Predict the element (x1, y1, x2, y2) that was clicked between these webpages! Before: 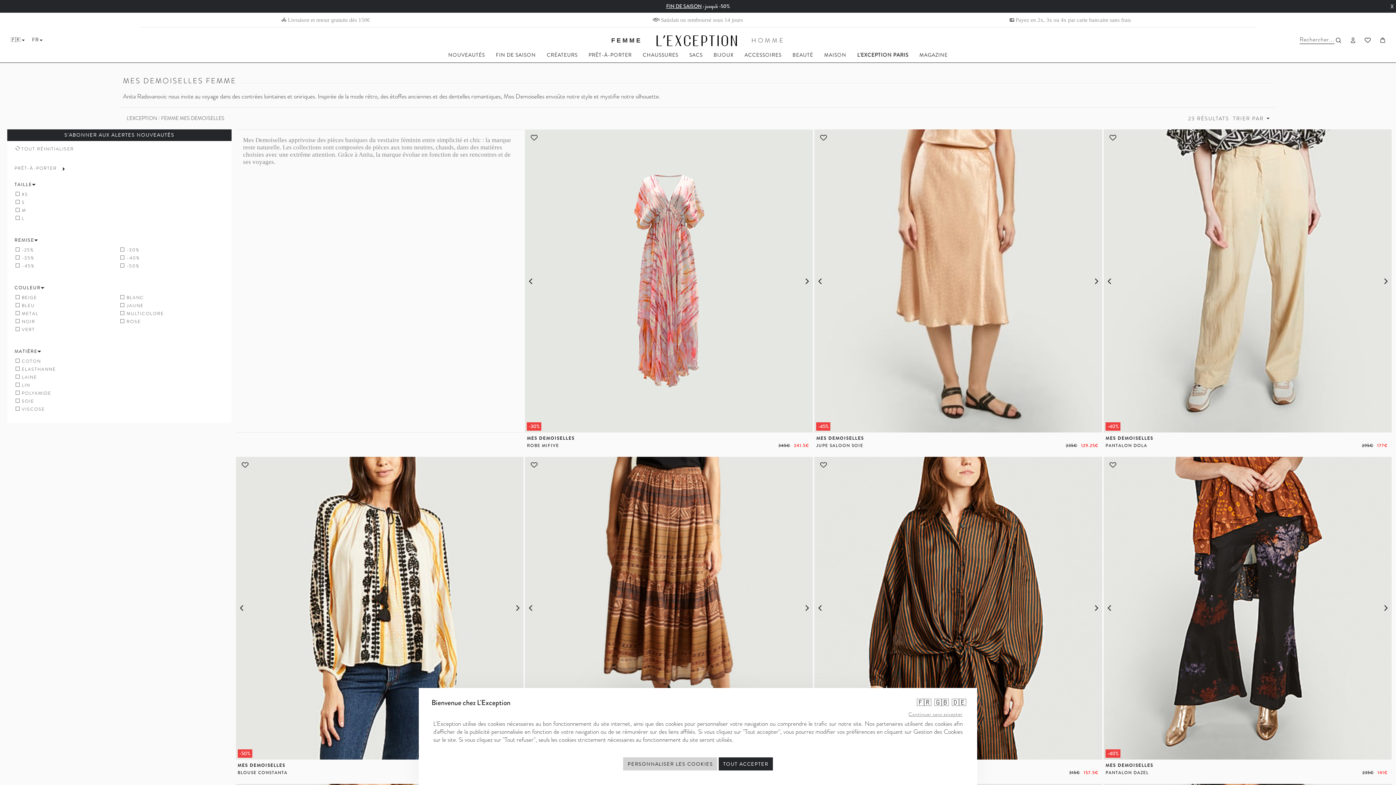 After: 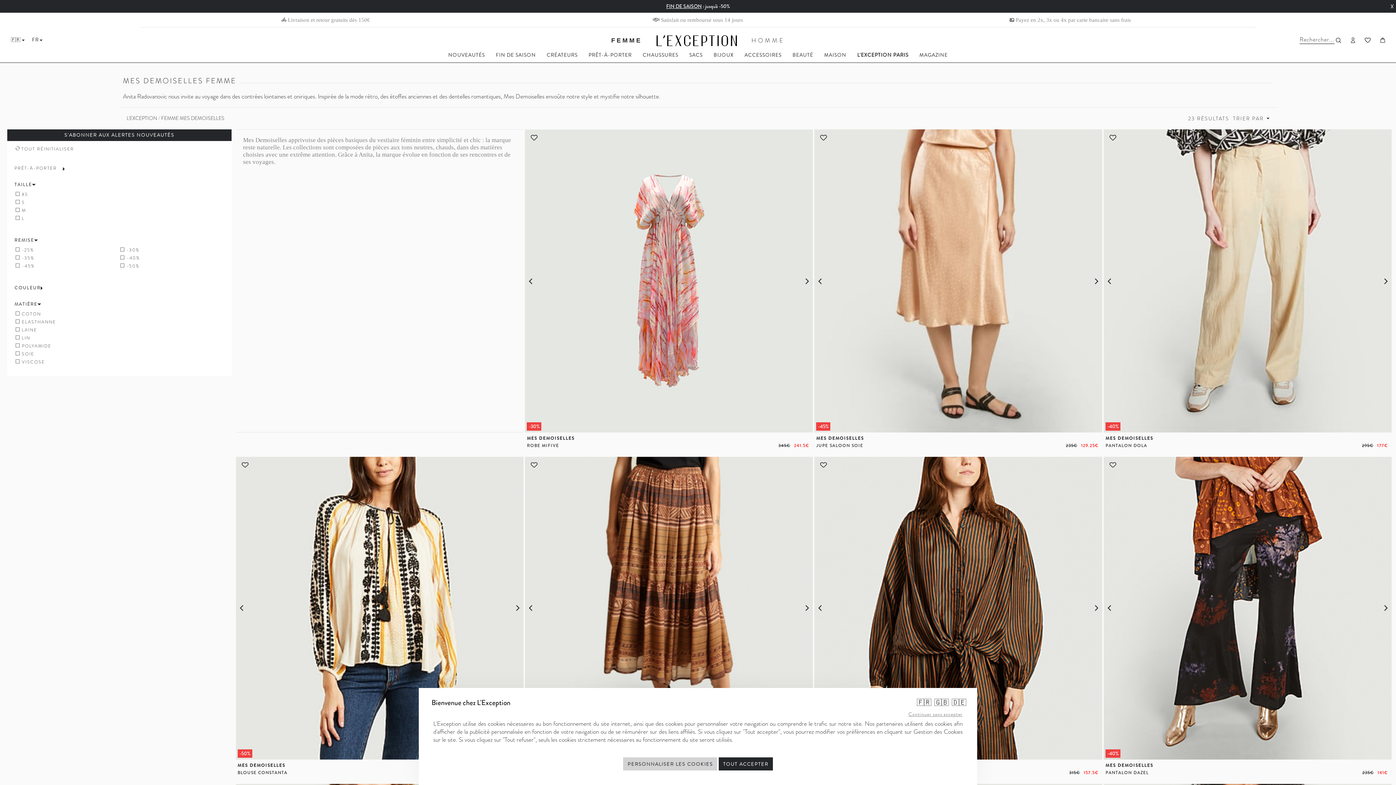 Action: bbox: (14, 284, 44, 291) label: COULEUR